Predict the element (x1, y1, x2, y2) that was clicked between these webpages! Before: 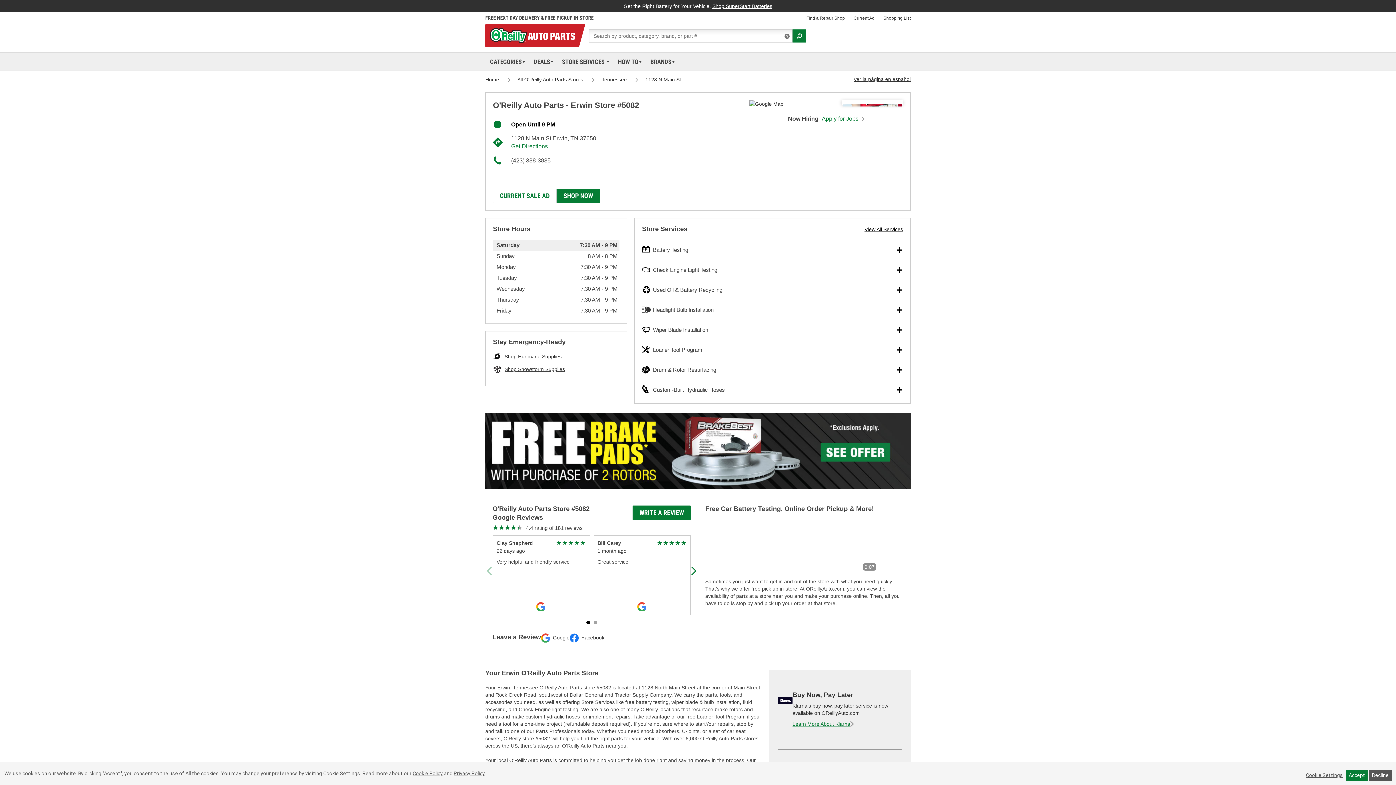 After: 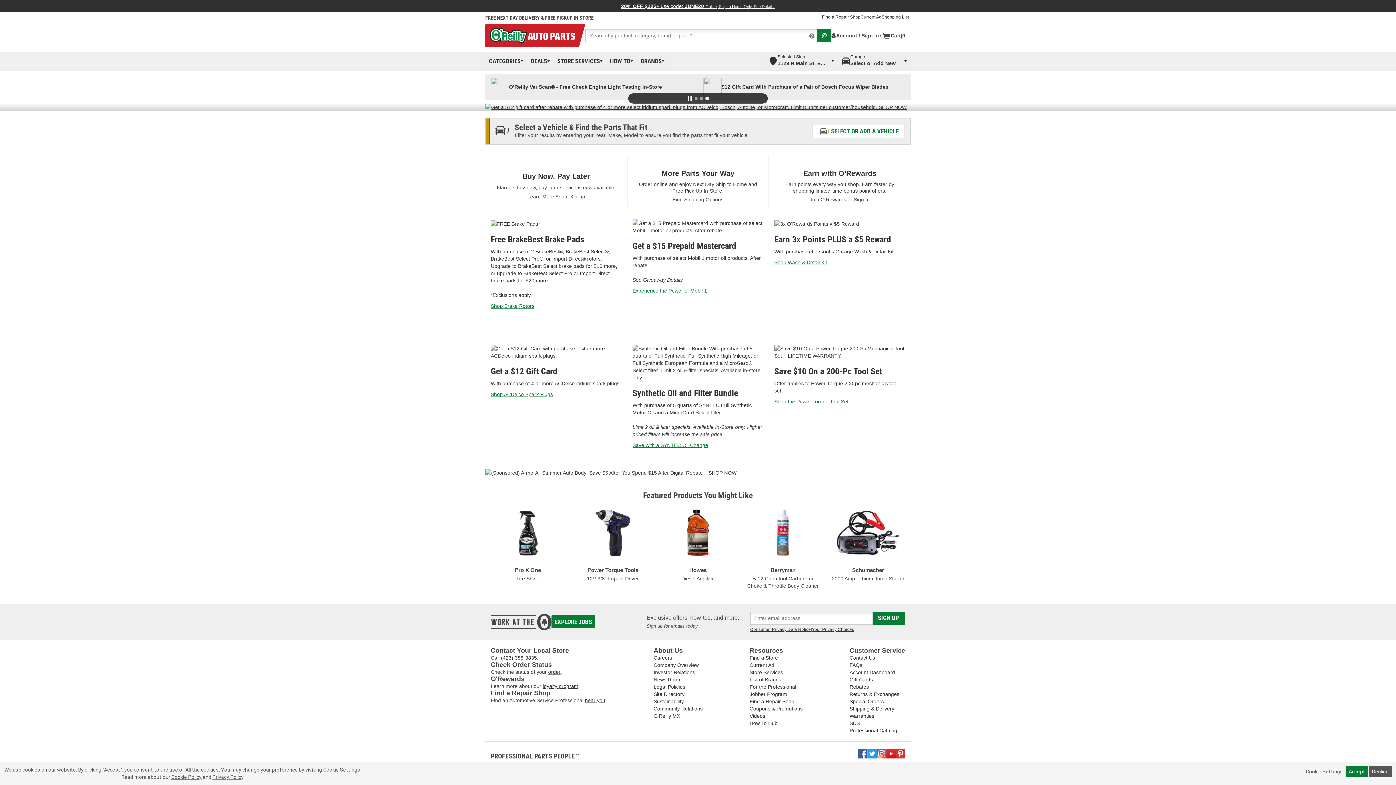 Action: bbox: (556, 188, 600, 203) label: SHOP NOW